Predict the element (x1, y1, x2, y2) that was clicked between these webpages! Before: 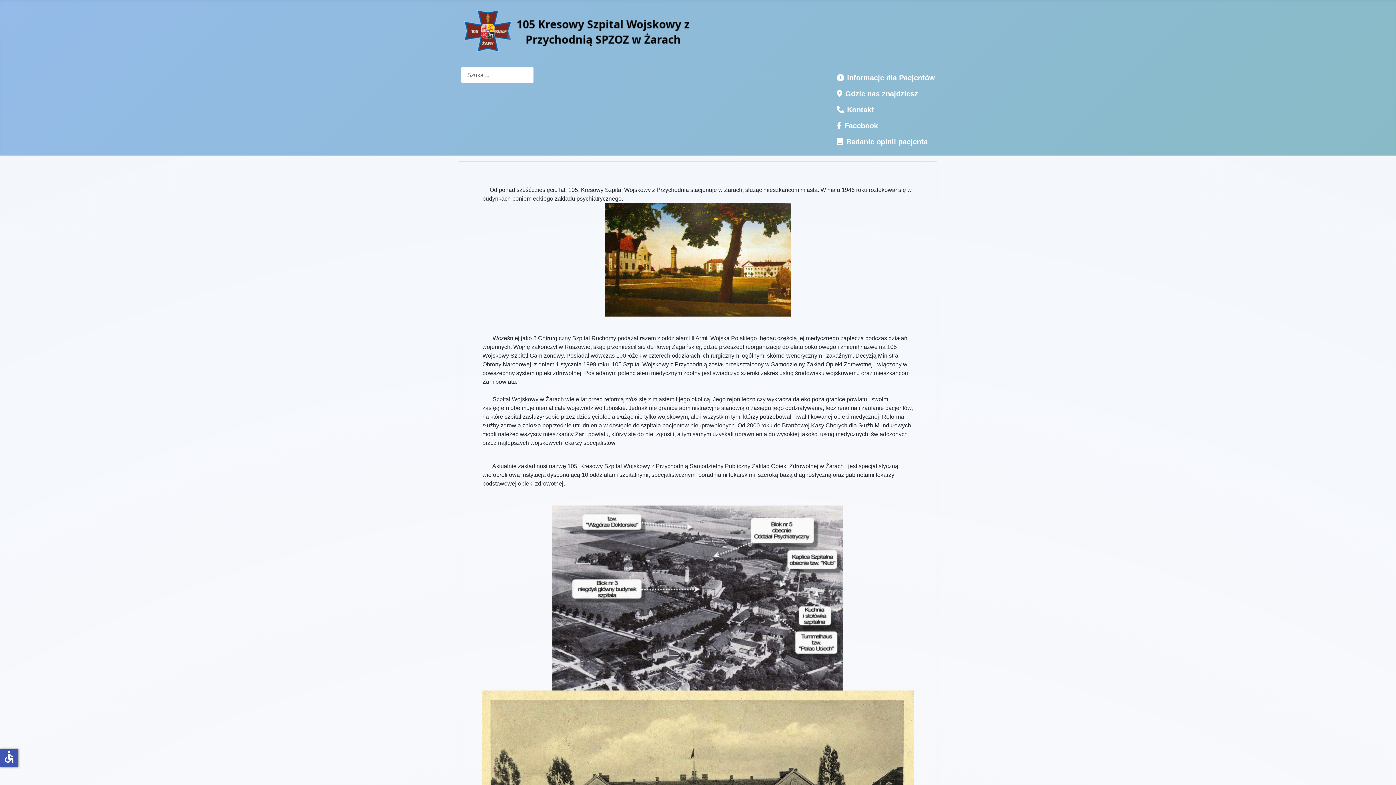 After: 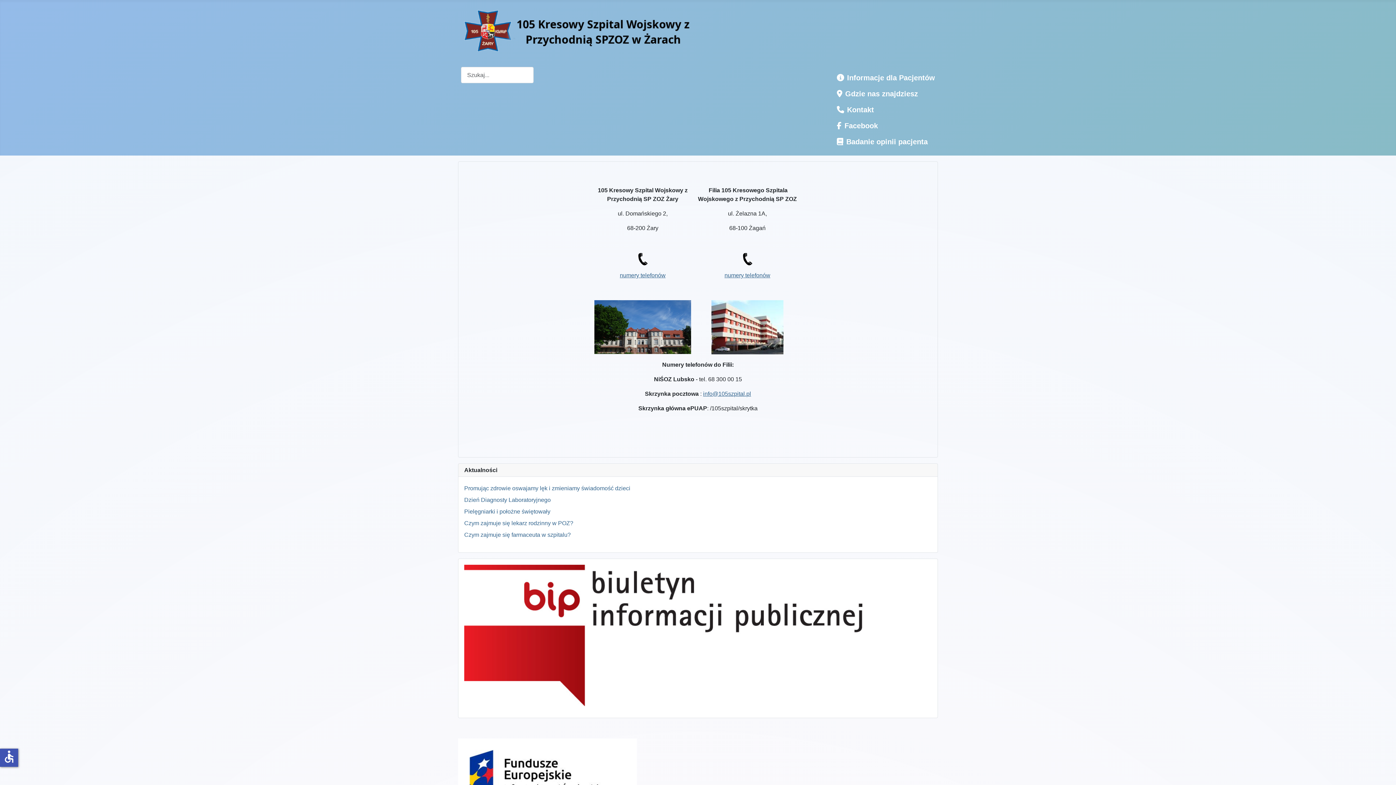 Action: label: Kontakt bbox: (834, 105, 874, 113)